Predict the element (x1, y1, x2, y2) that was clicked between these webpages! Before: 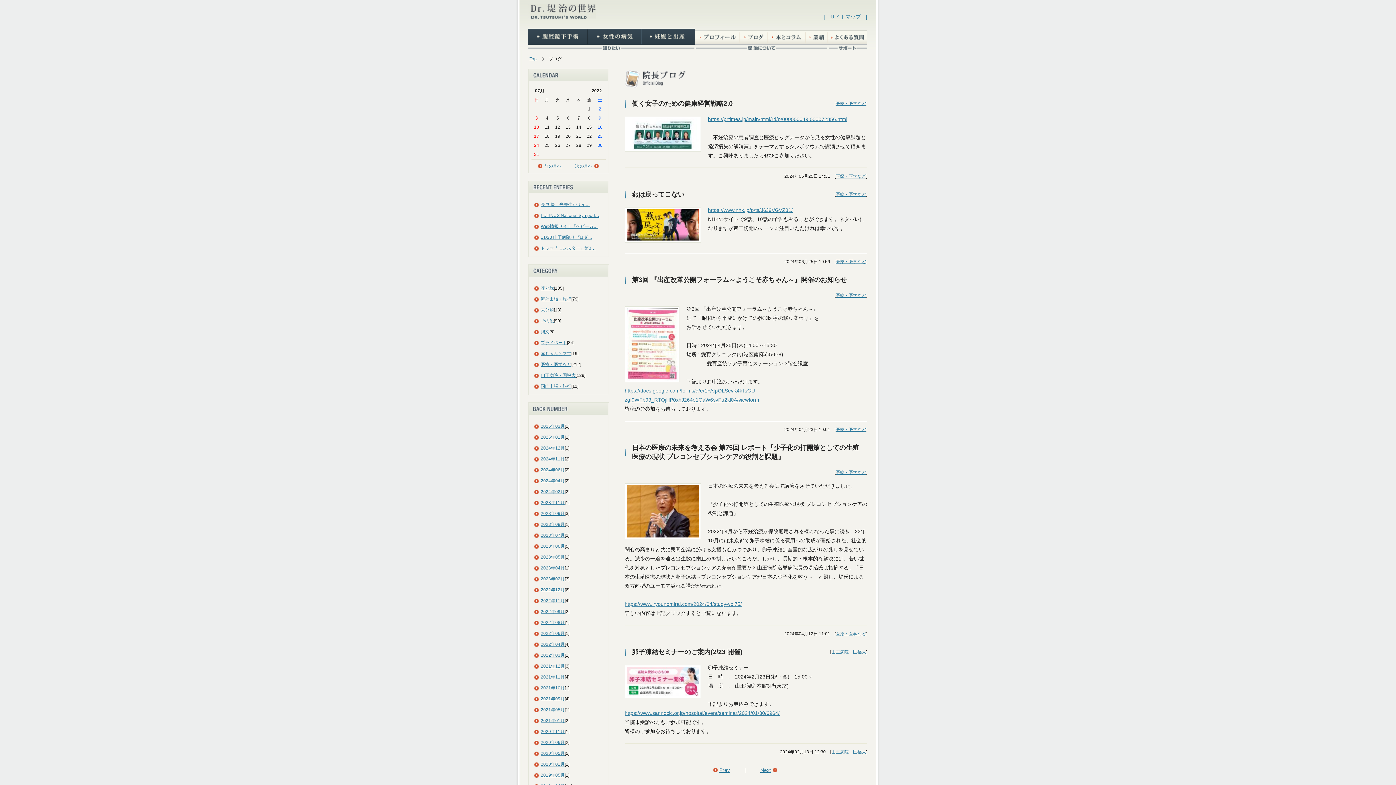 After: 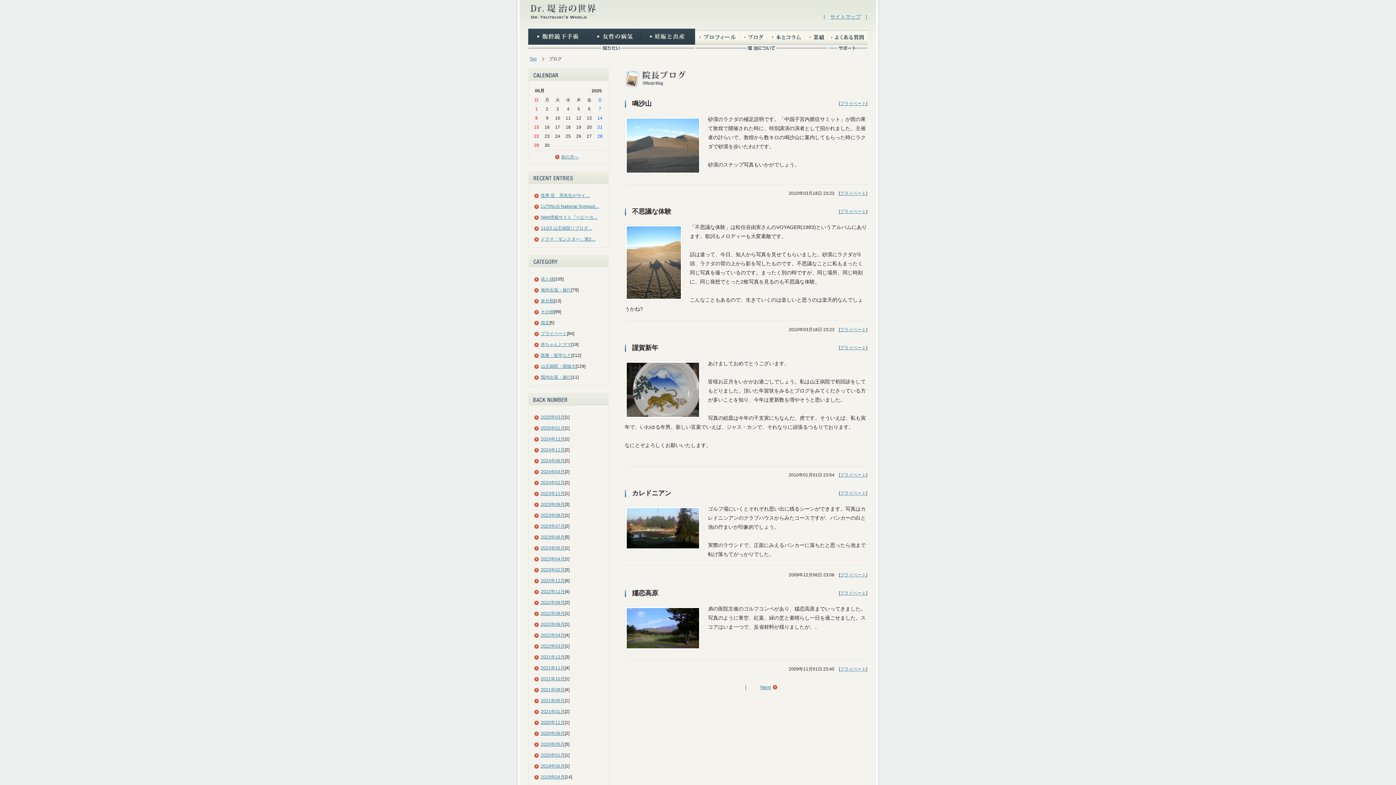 Action: label: プライベート bbox: (540, 340, 567, 345)